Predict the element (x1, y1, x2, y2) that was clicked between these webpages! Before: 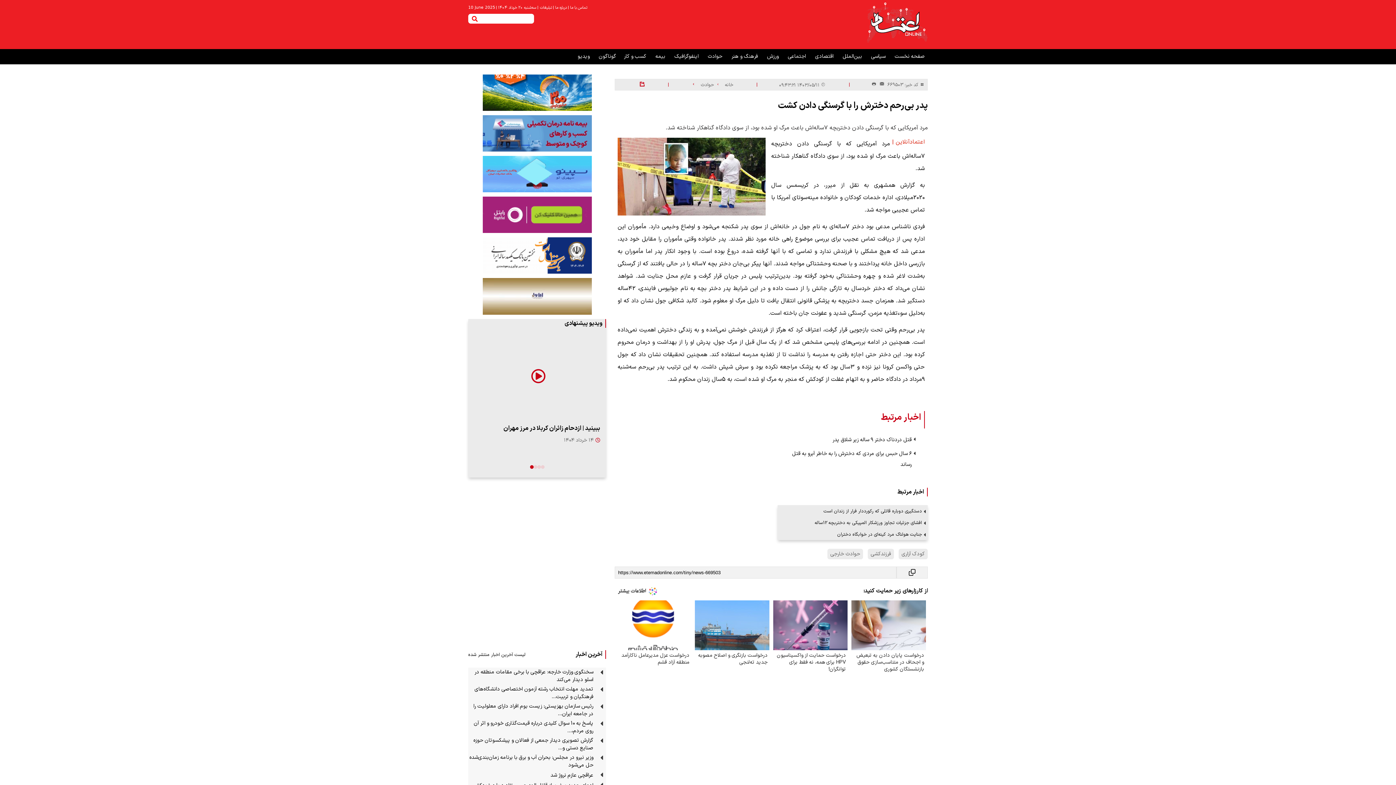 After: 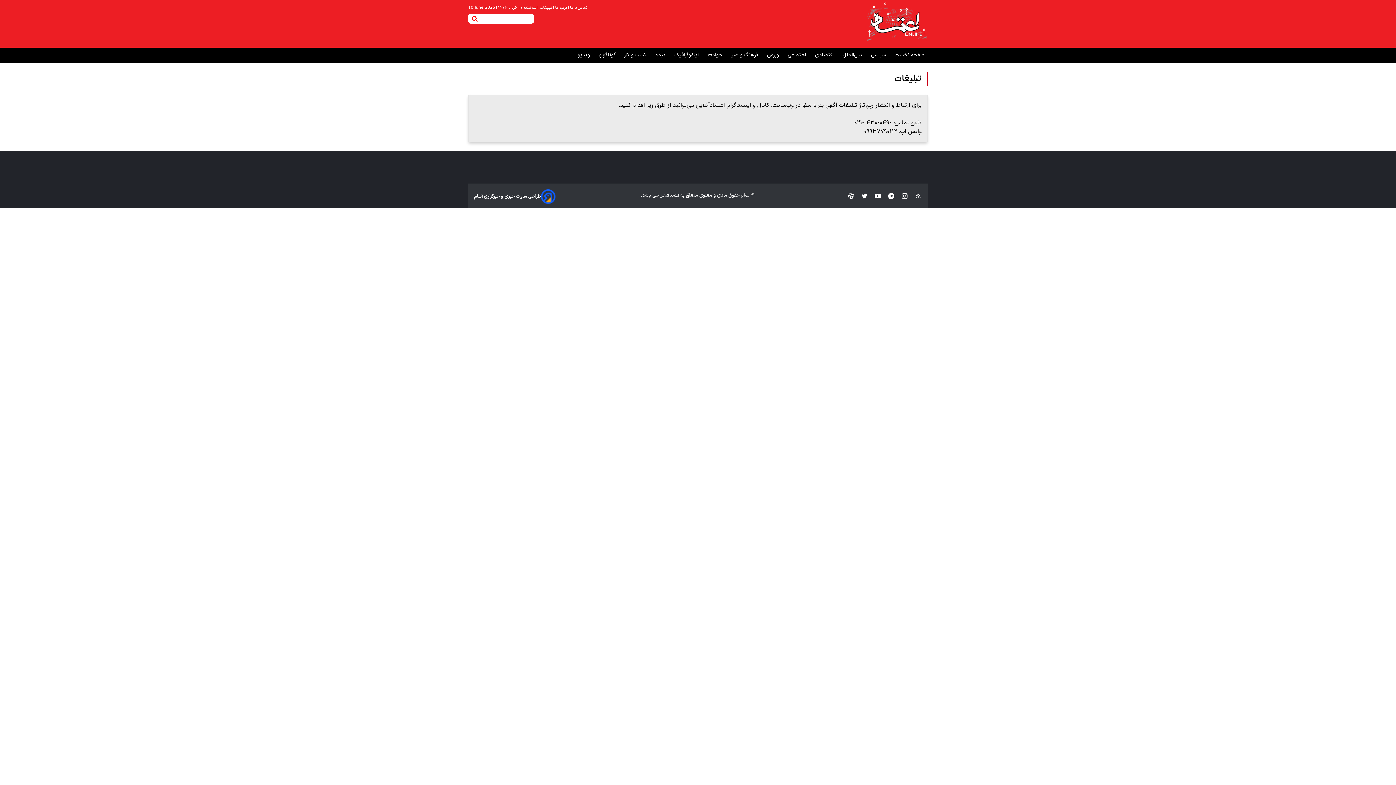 Action: label:  تبلیغات bbox: (540, 4, 553, 10)